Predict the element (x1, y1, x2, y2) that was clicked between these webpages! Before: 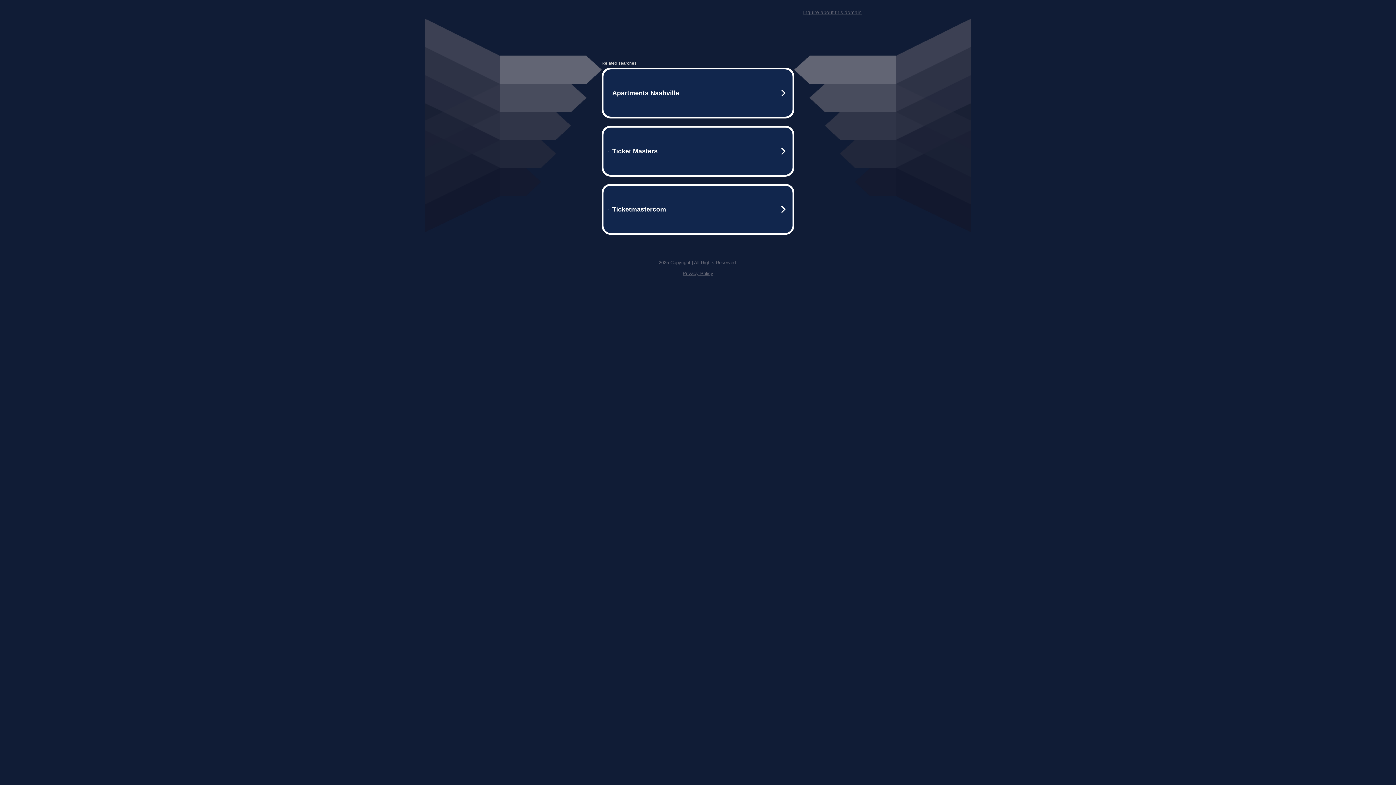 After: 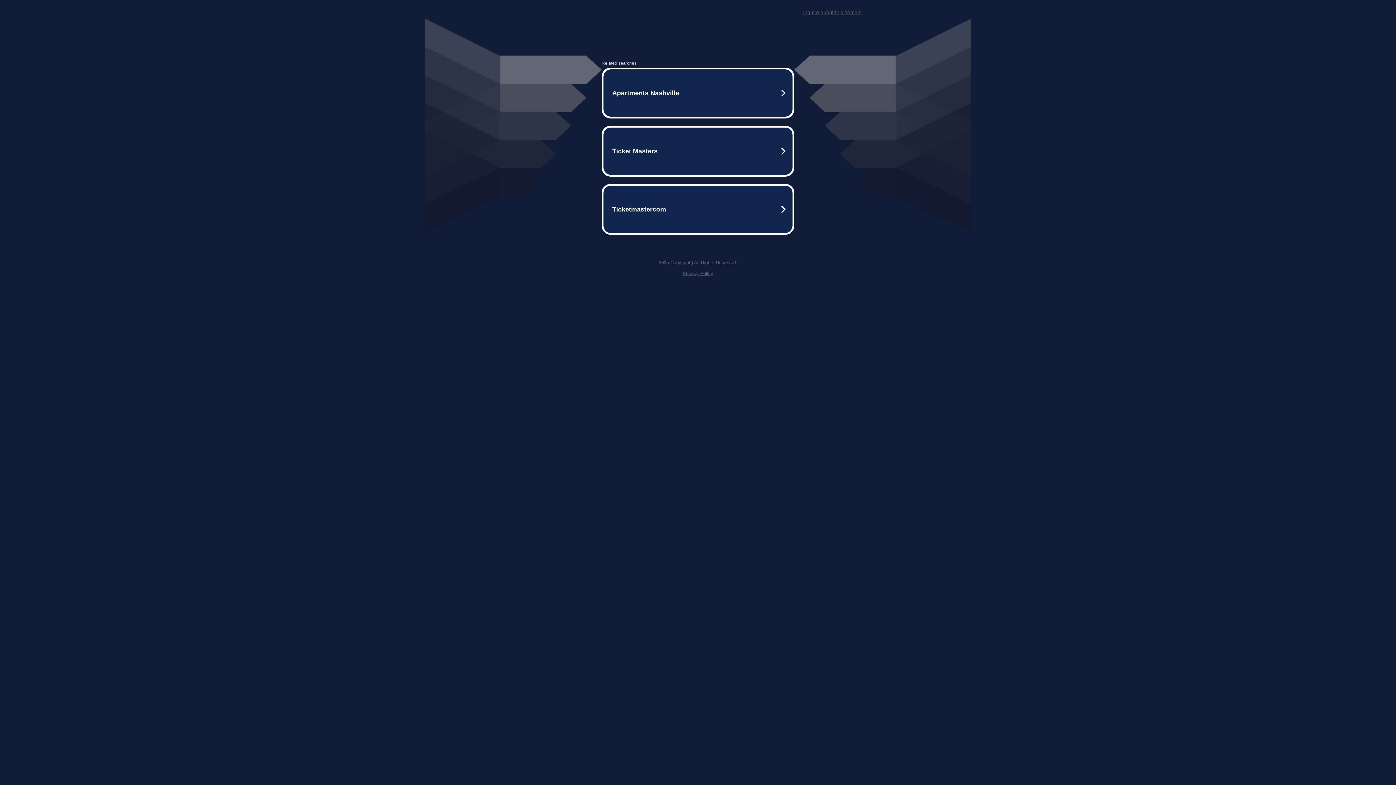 Action: bbox: (682, 270, 713, 276) label: Privacy Policy